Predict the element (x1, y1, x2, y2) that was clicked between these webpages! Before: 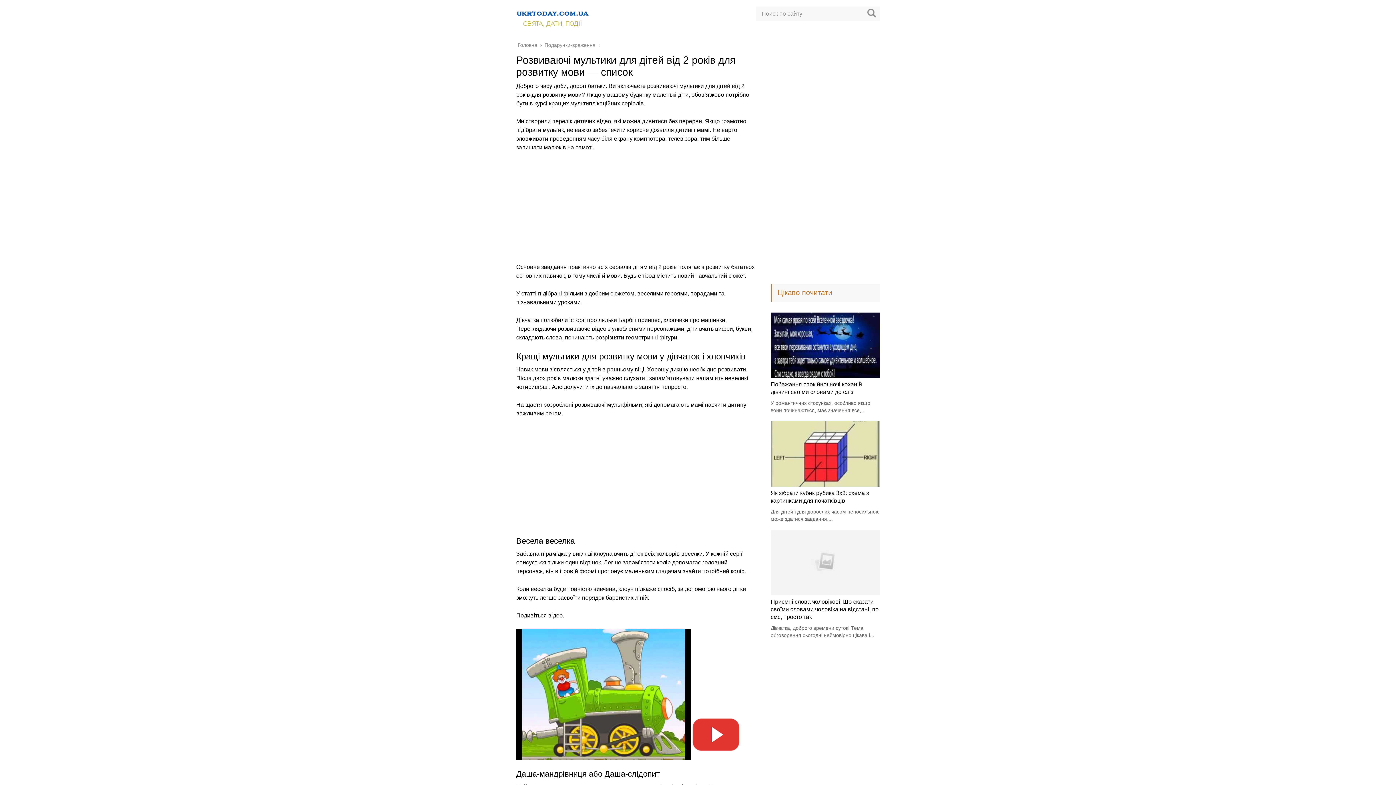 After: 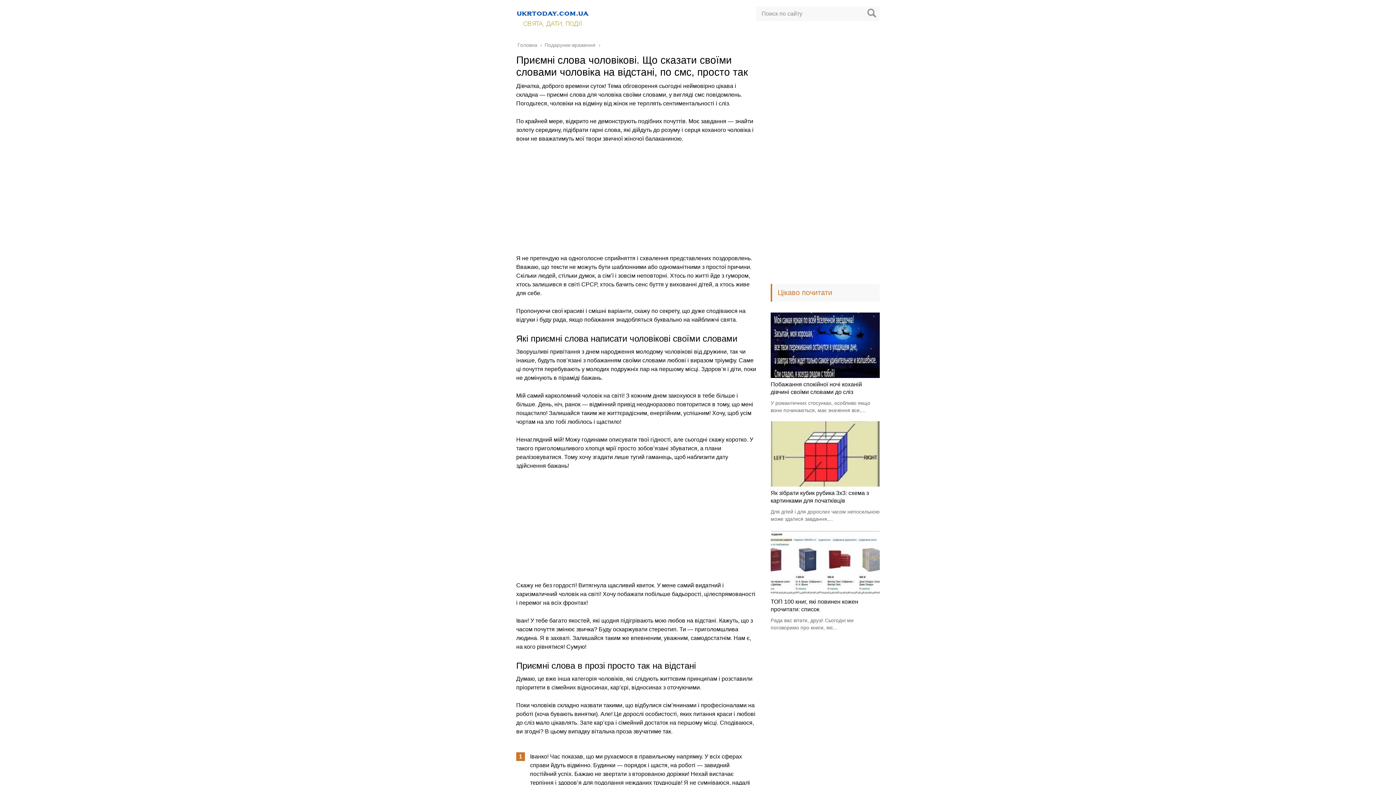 Action: label: Приємні слова чоловікові. Що сказати своїми словами чоловіка на відстані, по смс, просто так bbox: (770, 598, 878, 620)